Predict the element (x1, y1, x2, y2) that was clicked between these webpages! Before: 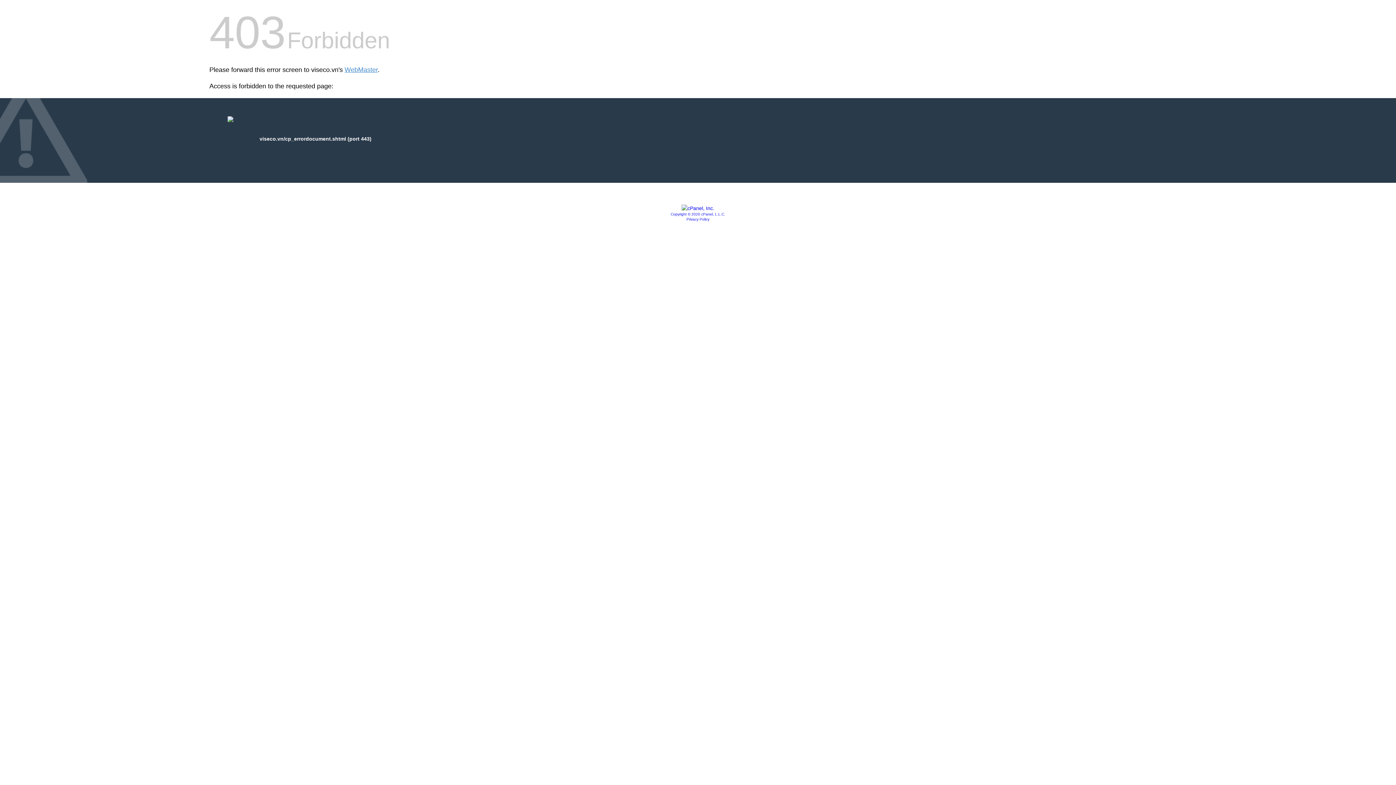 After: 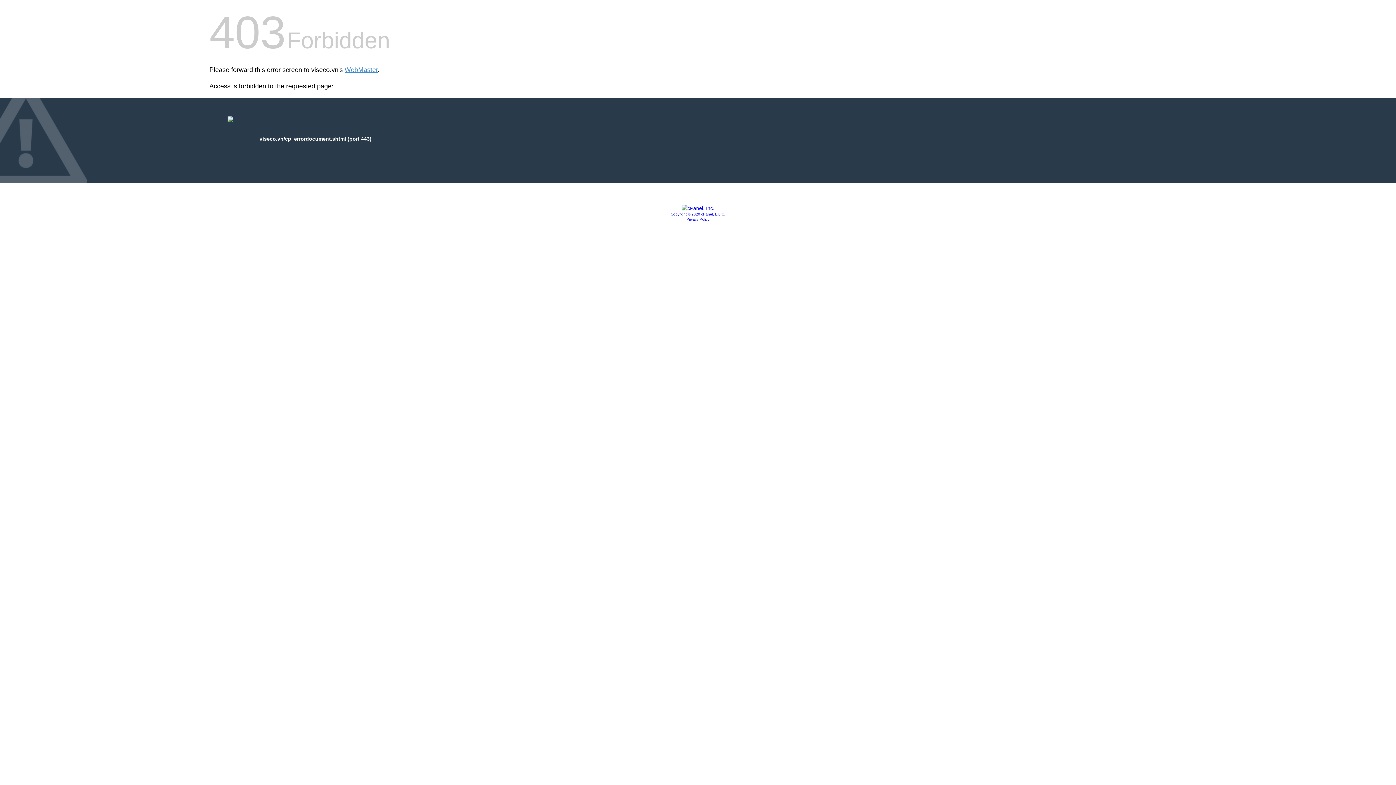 Action: label: Privacy Policy bbox: (686, 217, 709, 221)